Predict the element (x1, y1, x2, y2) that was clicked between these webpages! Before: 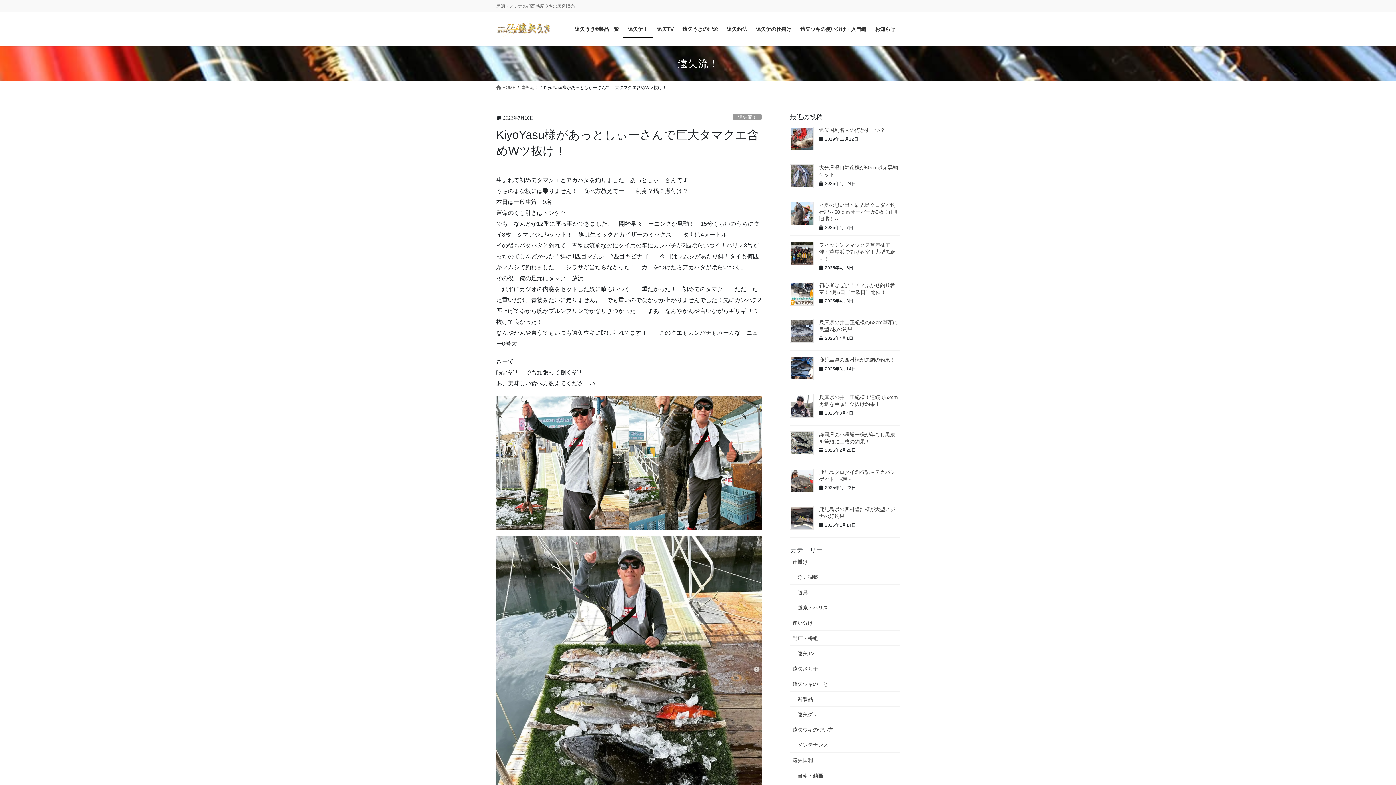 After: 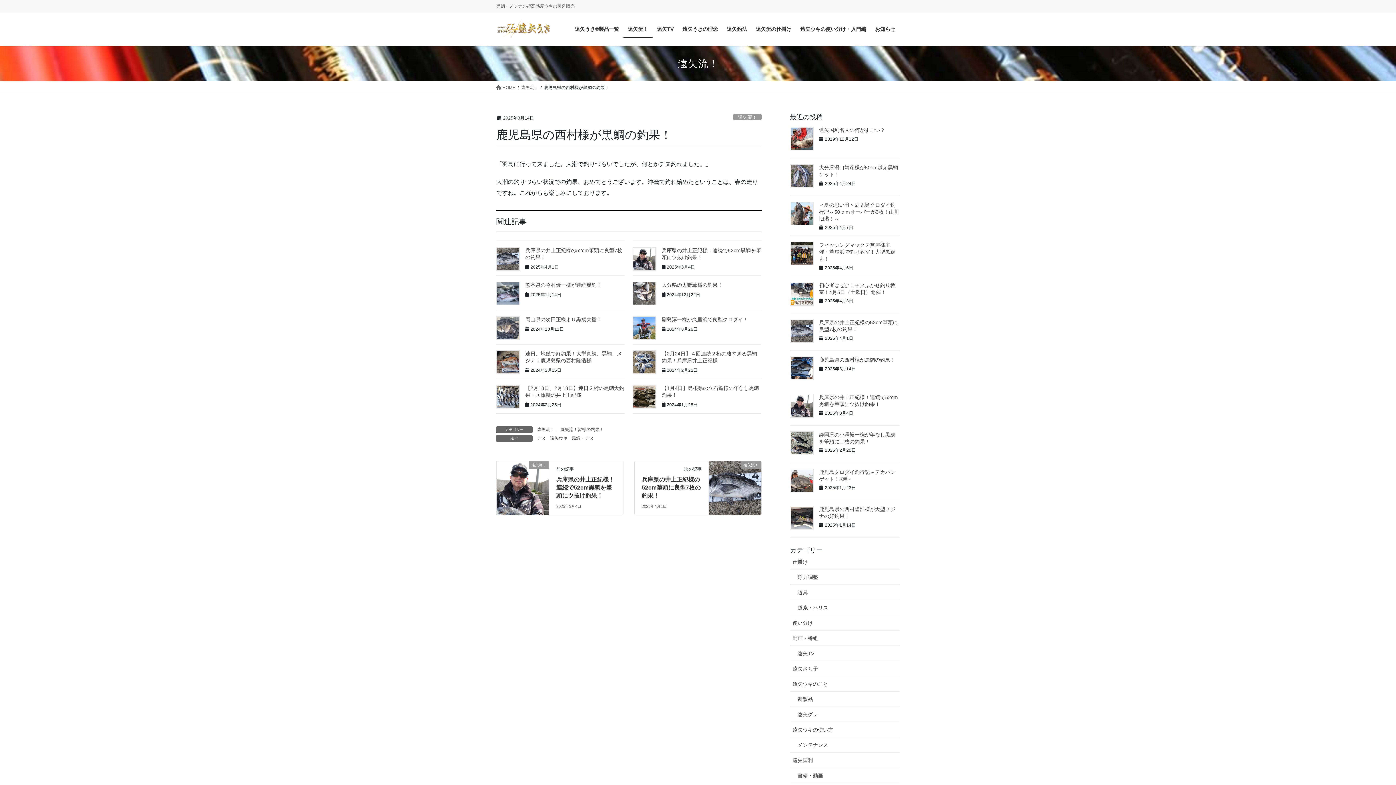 Action: bbox: (790, 356, 813, 380)